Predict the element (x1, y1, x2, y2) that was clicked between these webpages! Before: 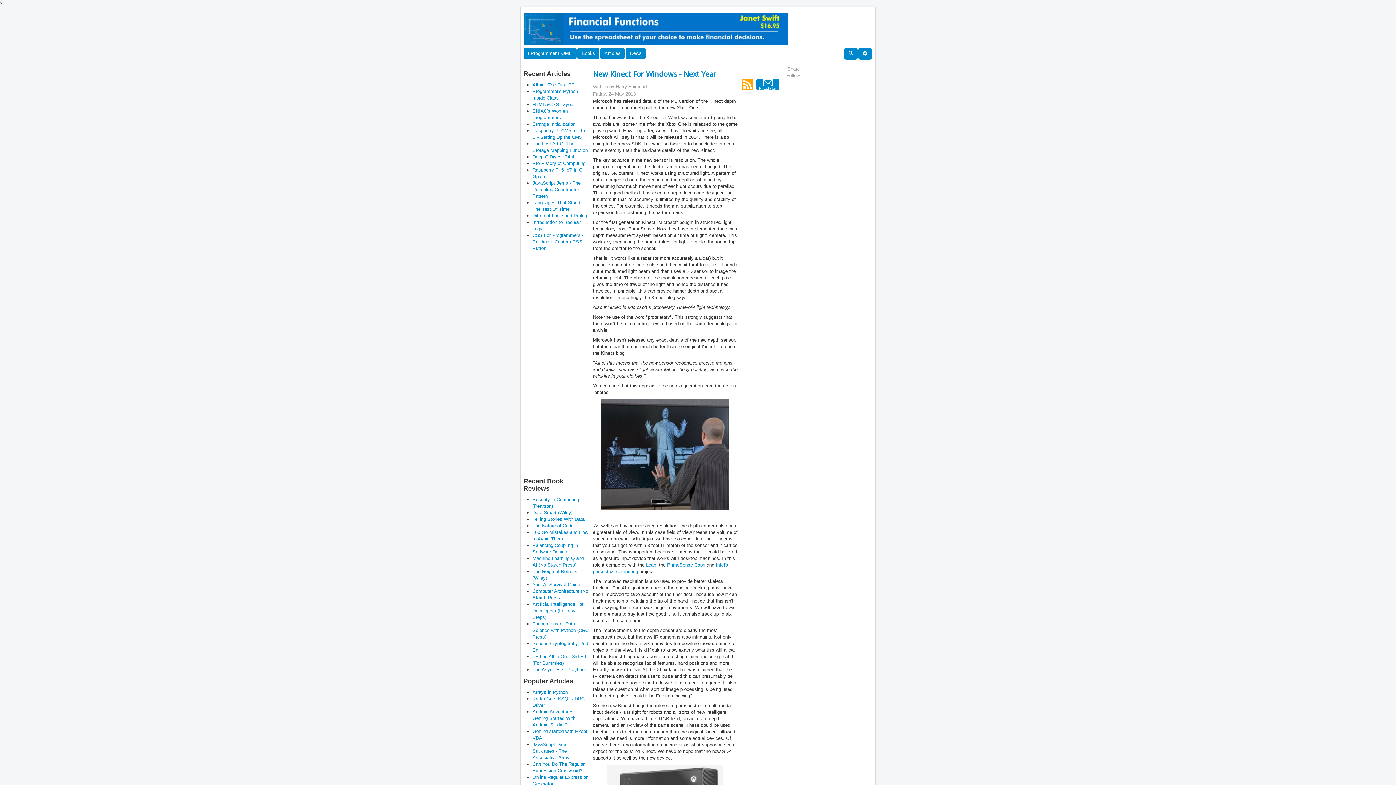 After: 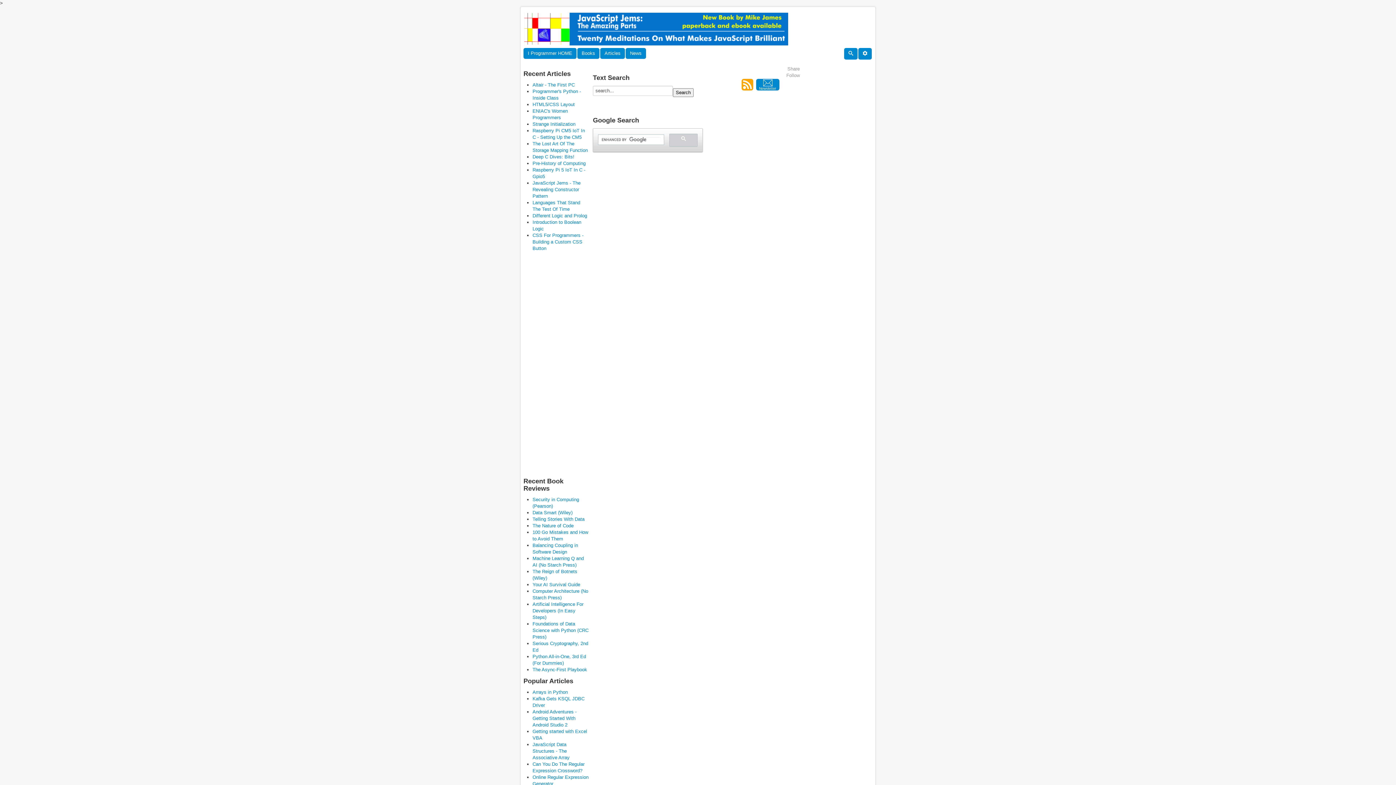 Action: bbox: (844, 48, 857, 59)